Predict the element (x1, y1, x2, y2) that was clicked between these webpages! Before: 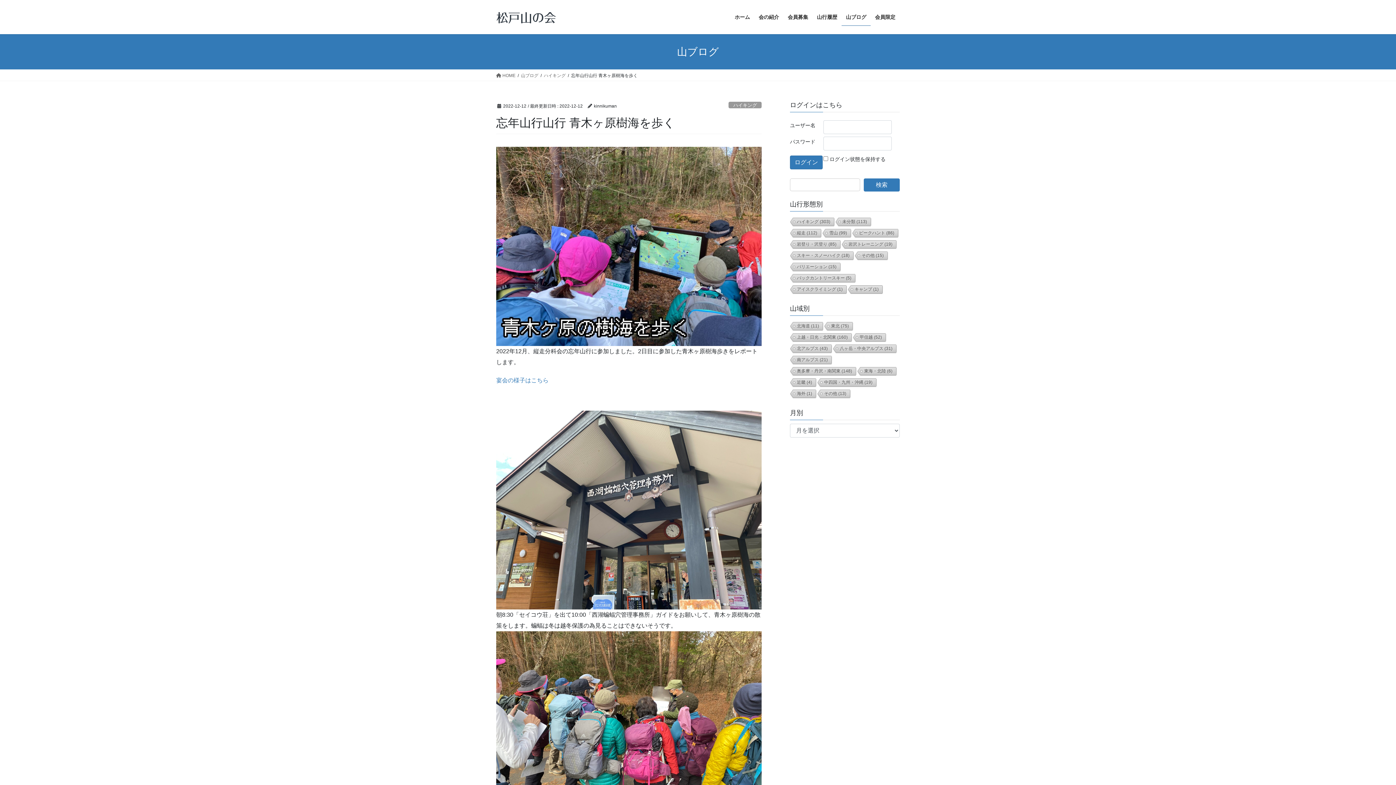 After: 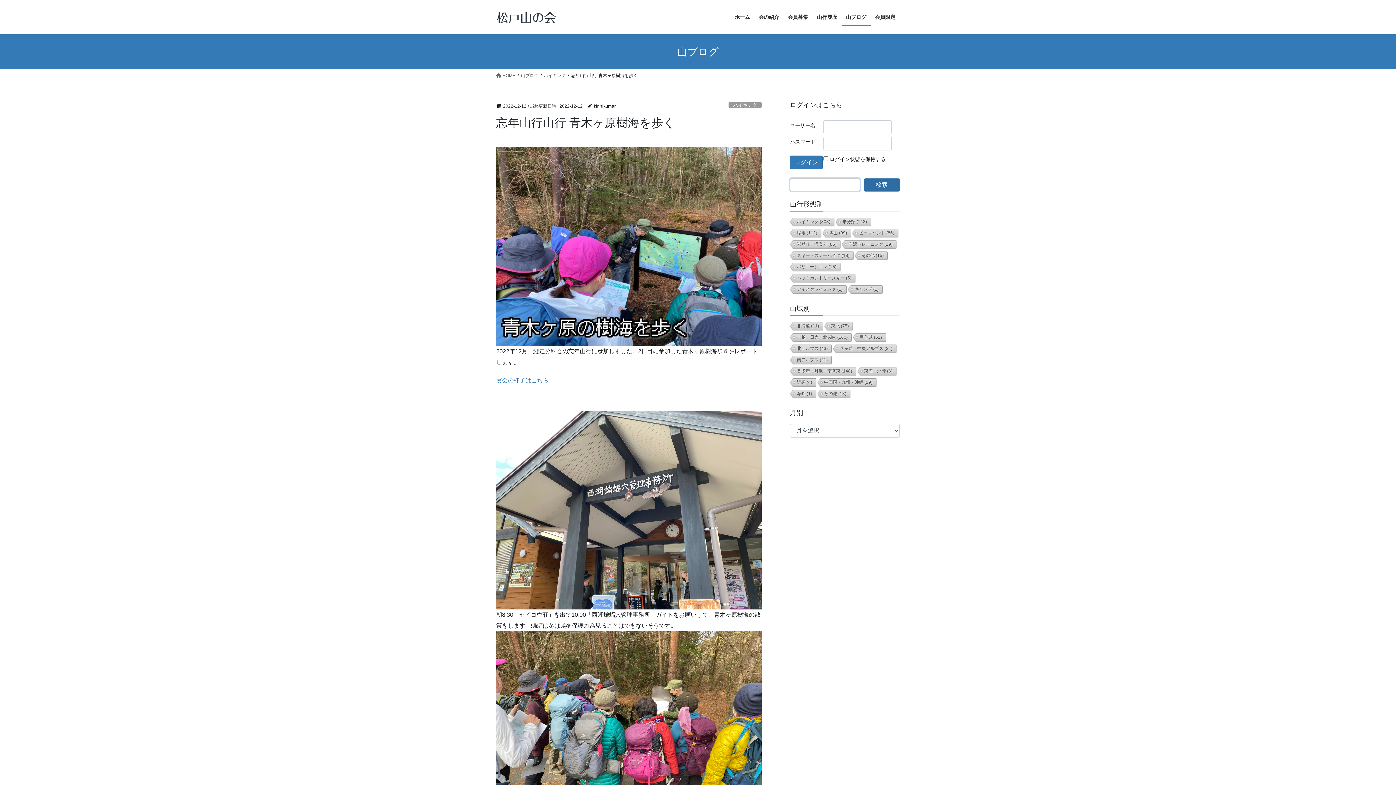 Action: bbox: (863, 178, 900, 191) label: 検索